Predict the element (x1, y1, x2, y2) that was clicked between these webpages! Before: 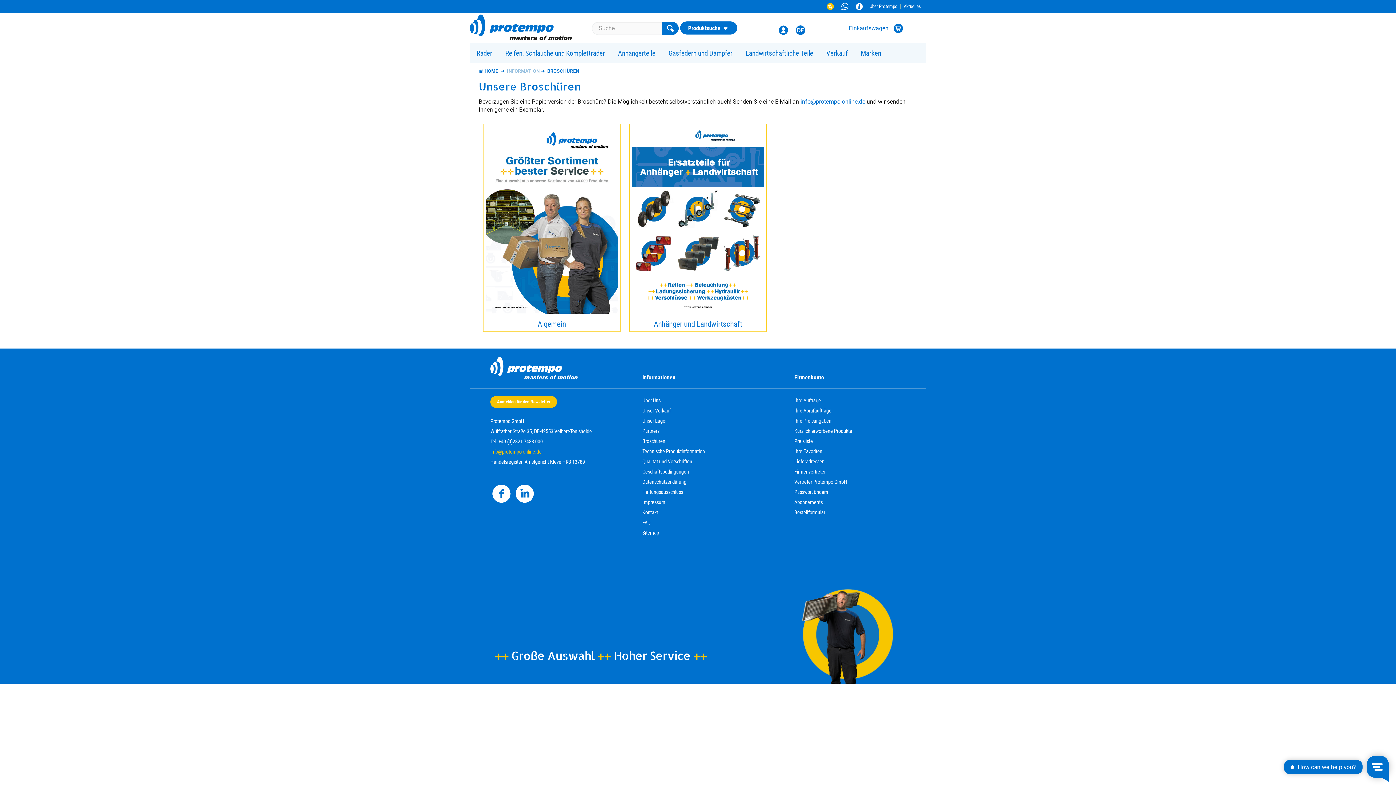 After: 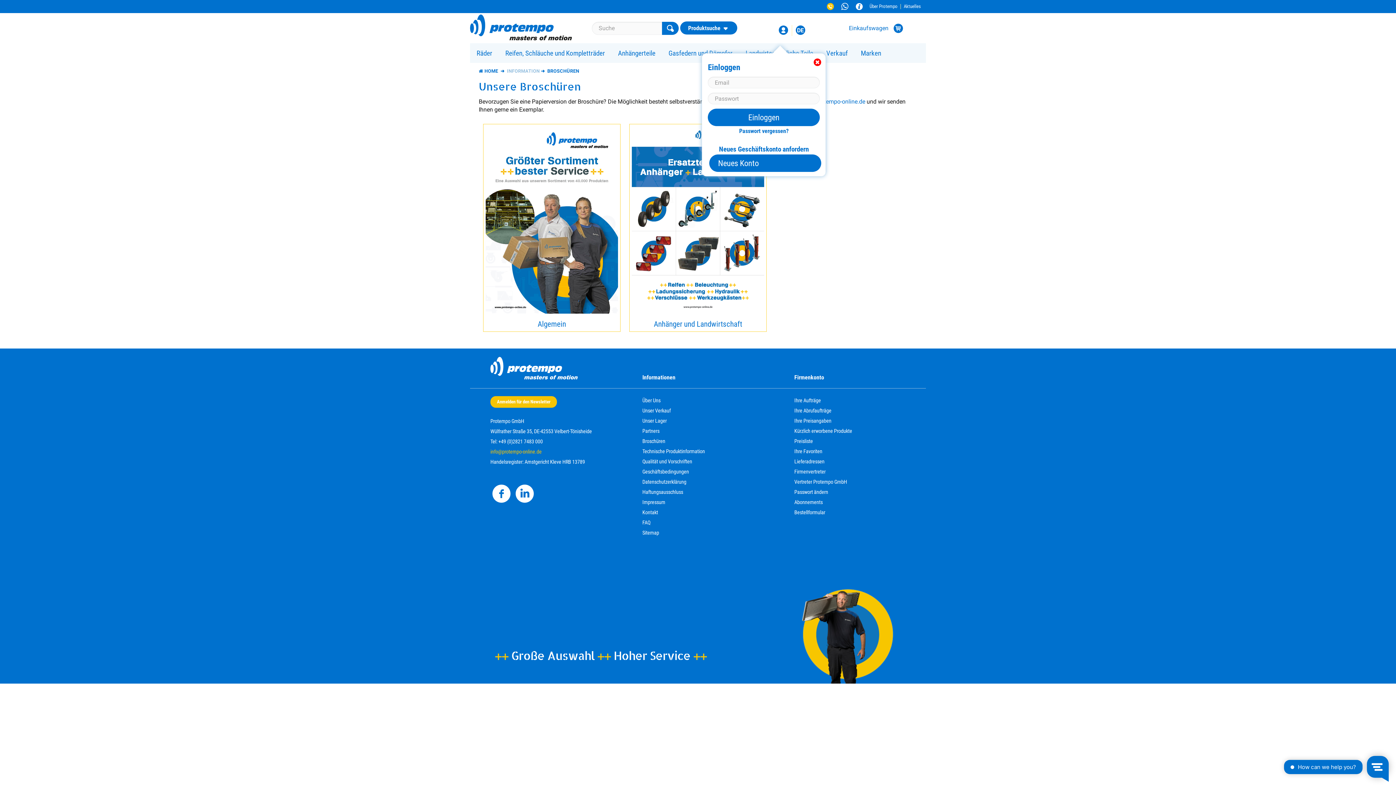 Action: bbox: (778, 24, 788, 35)